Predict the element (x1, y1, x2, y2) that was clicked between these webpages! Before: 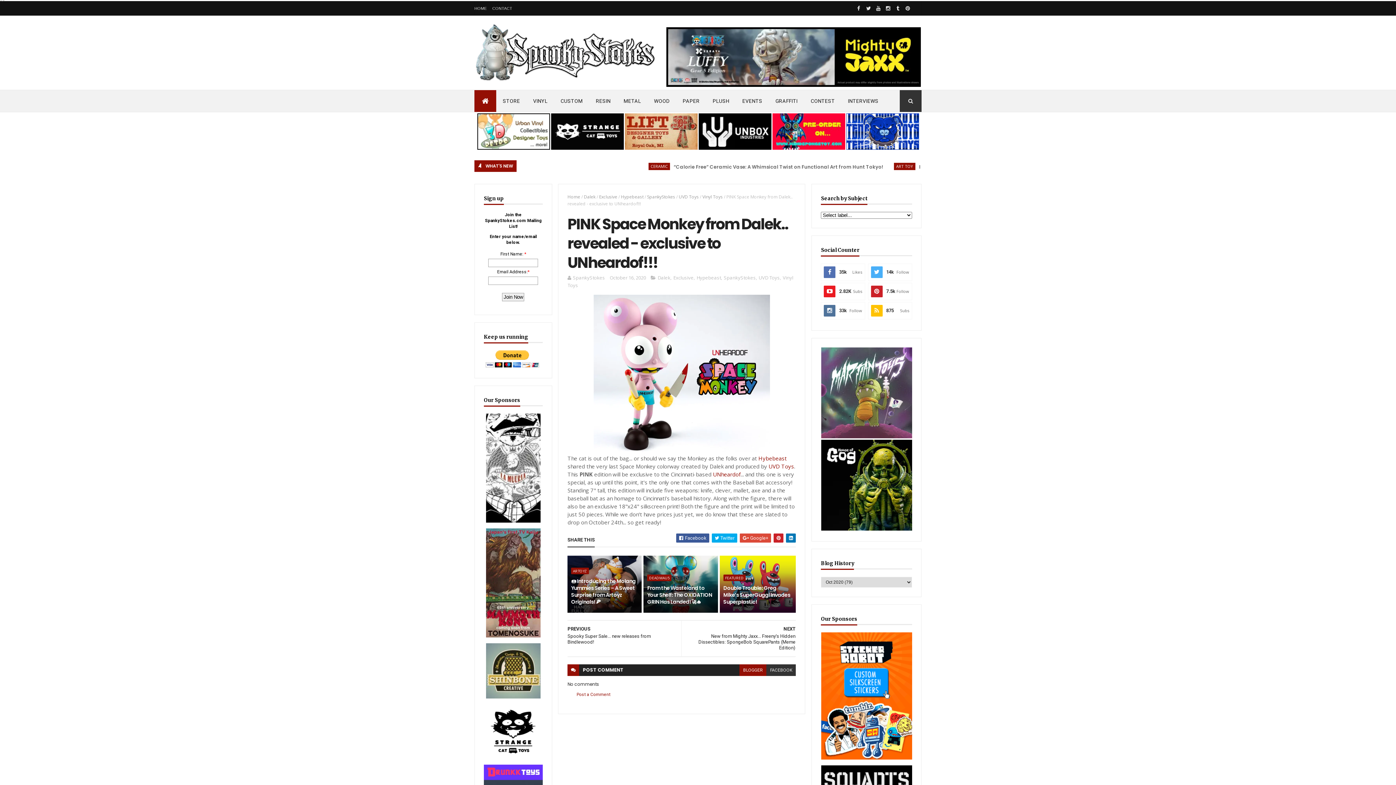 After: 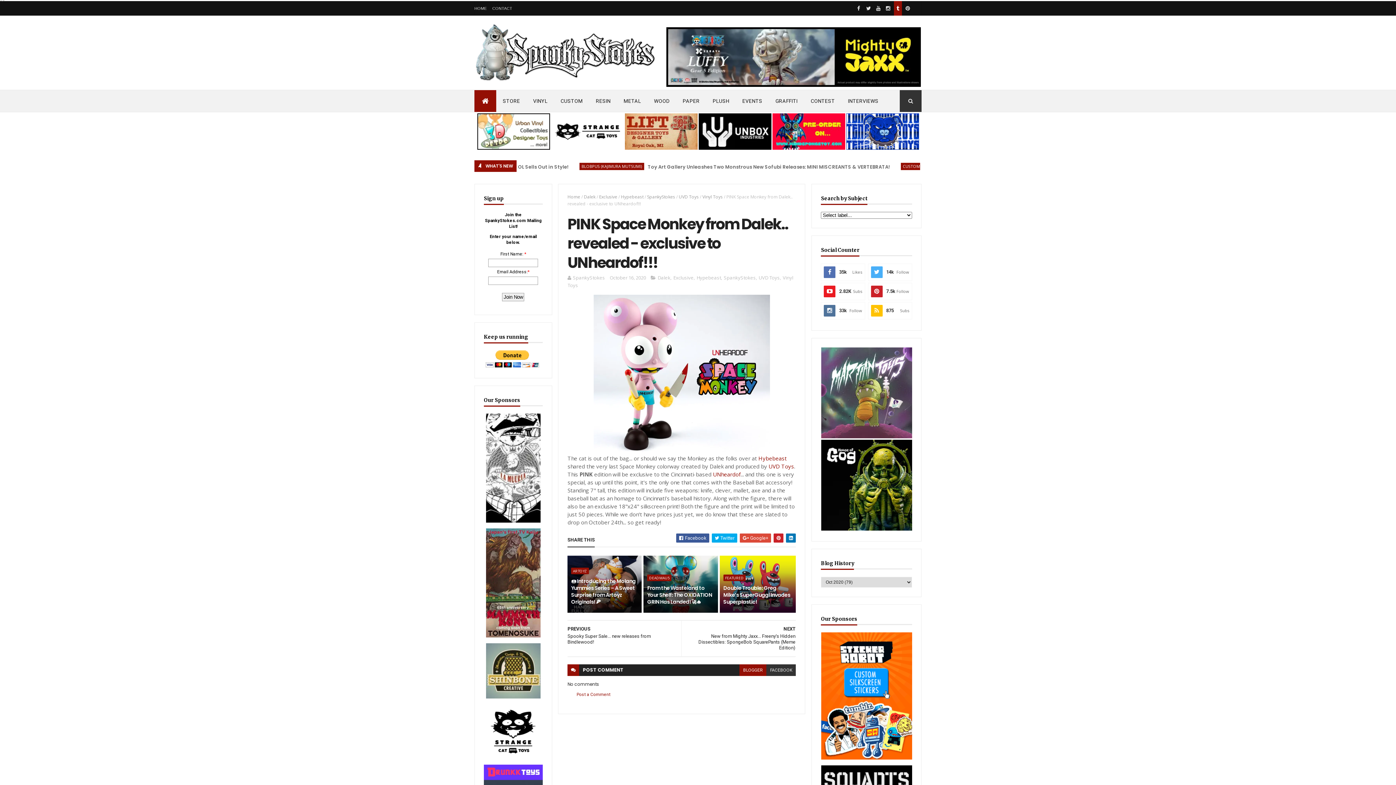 Action: bbox: (894, 1, 902, 15)